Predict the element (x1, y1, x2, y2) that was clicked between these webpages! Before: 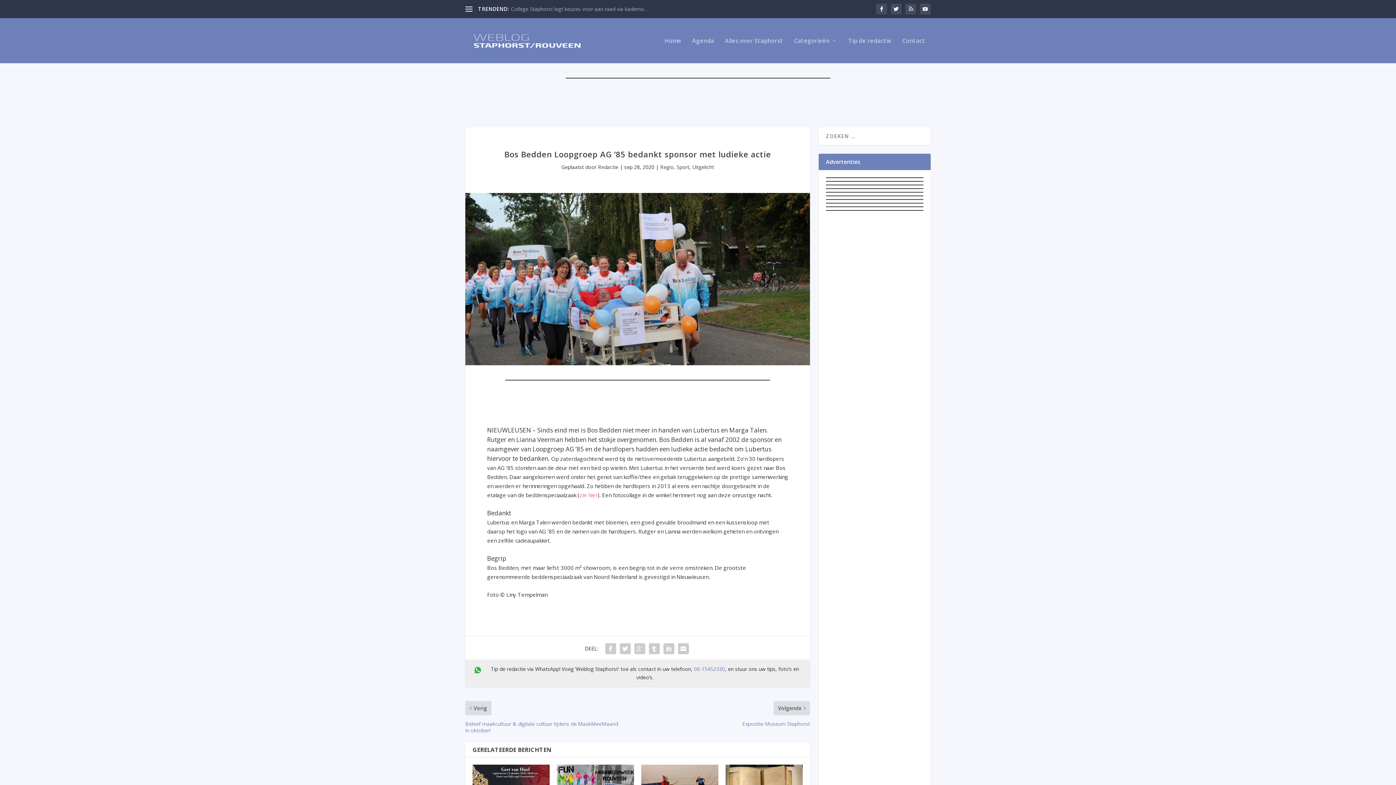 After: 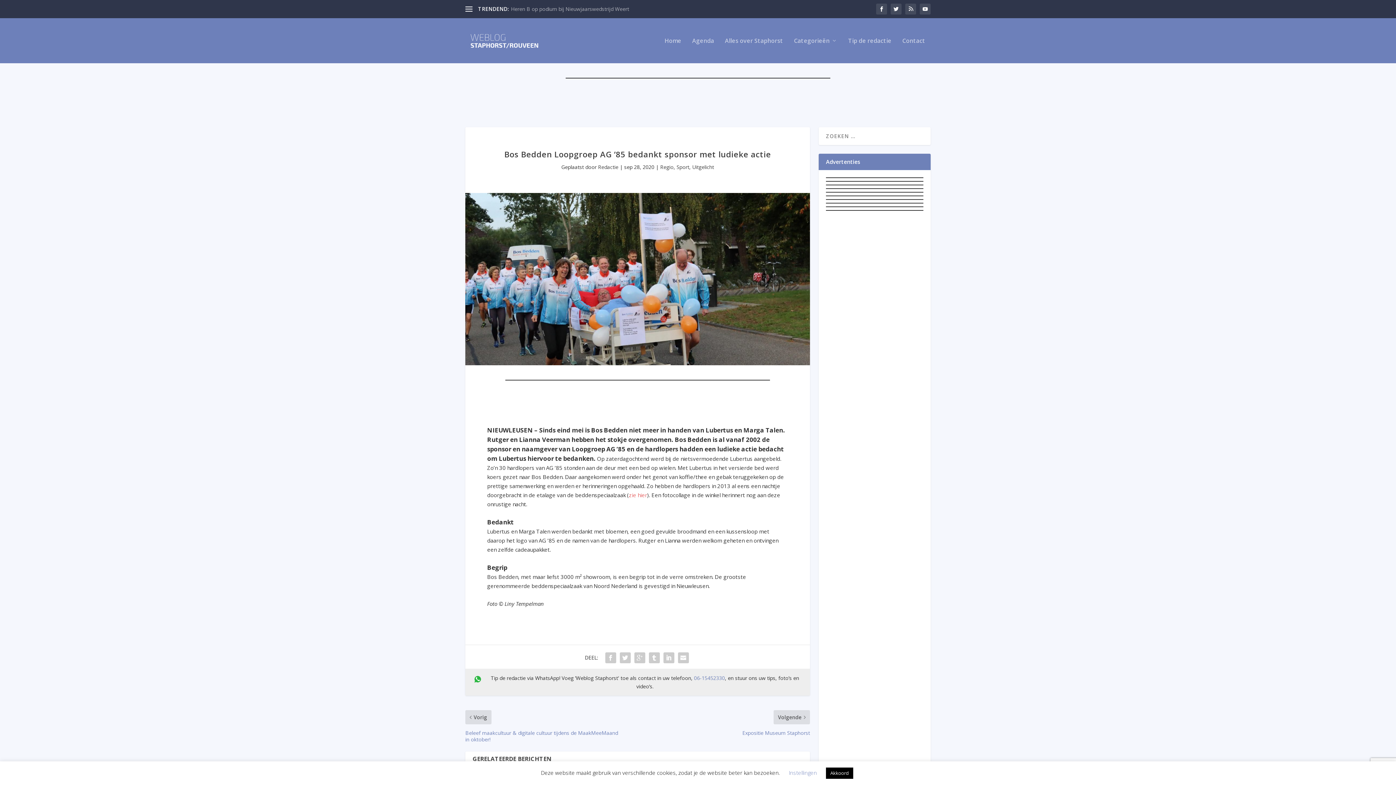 Action: bbox: (603, 641, 618, 656)